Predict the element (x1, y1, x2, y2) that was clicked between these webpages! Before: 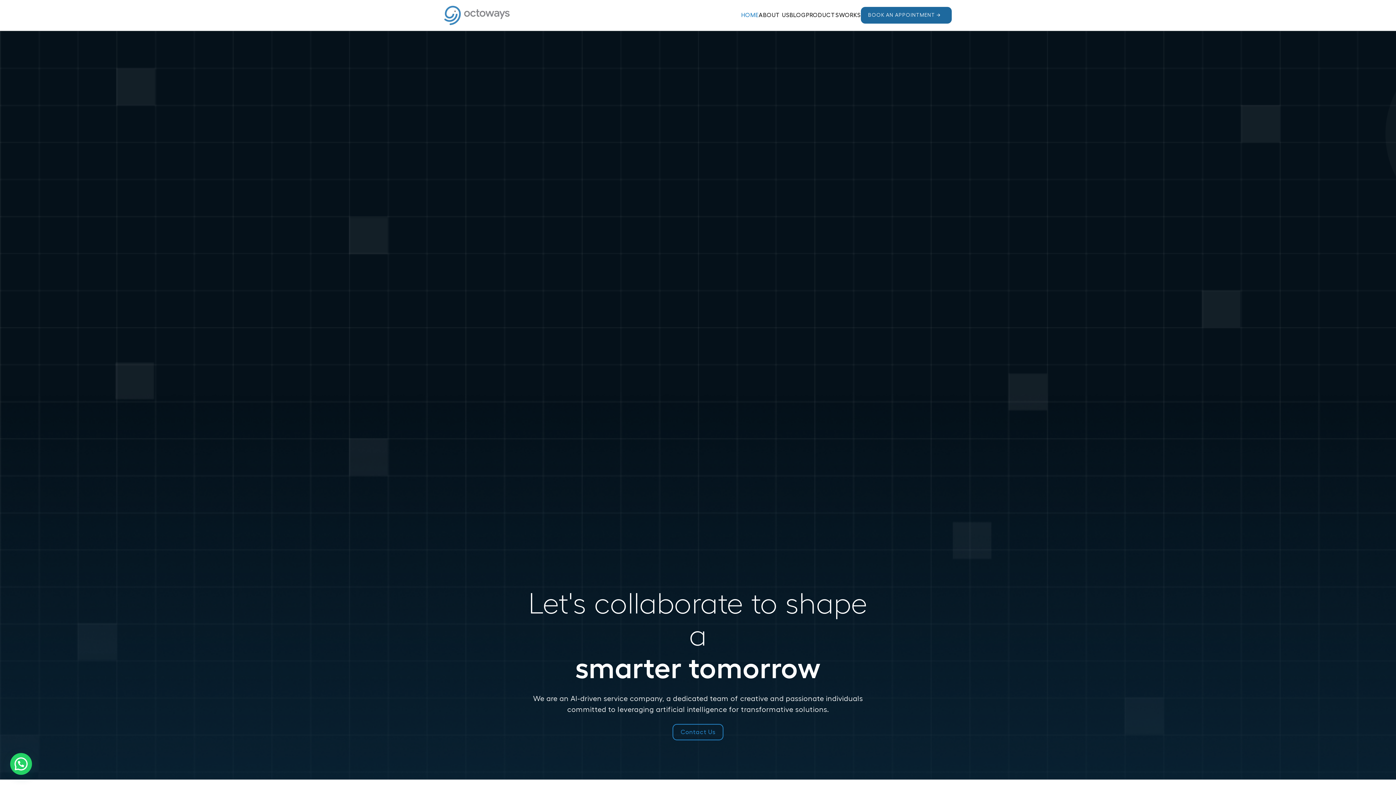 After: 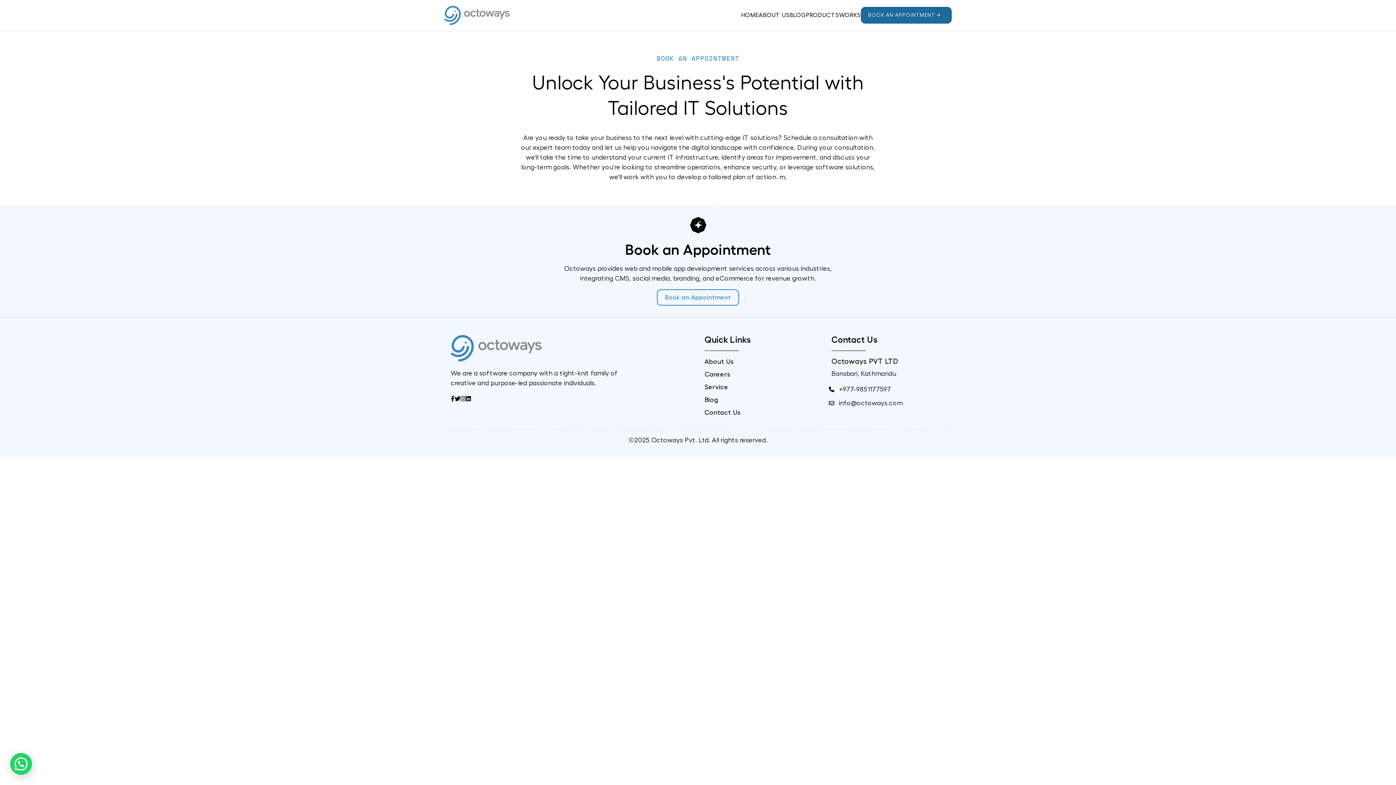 Action: bbox: (866, 12, 933, 18) label: BOOK AN APPOINTMENT